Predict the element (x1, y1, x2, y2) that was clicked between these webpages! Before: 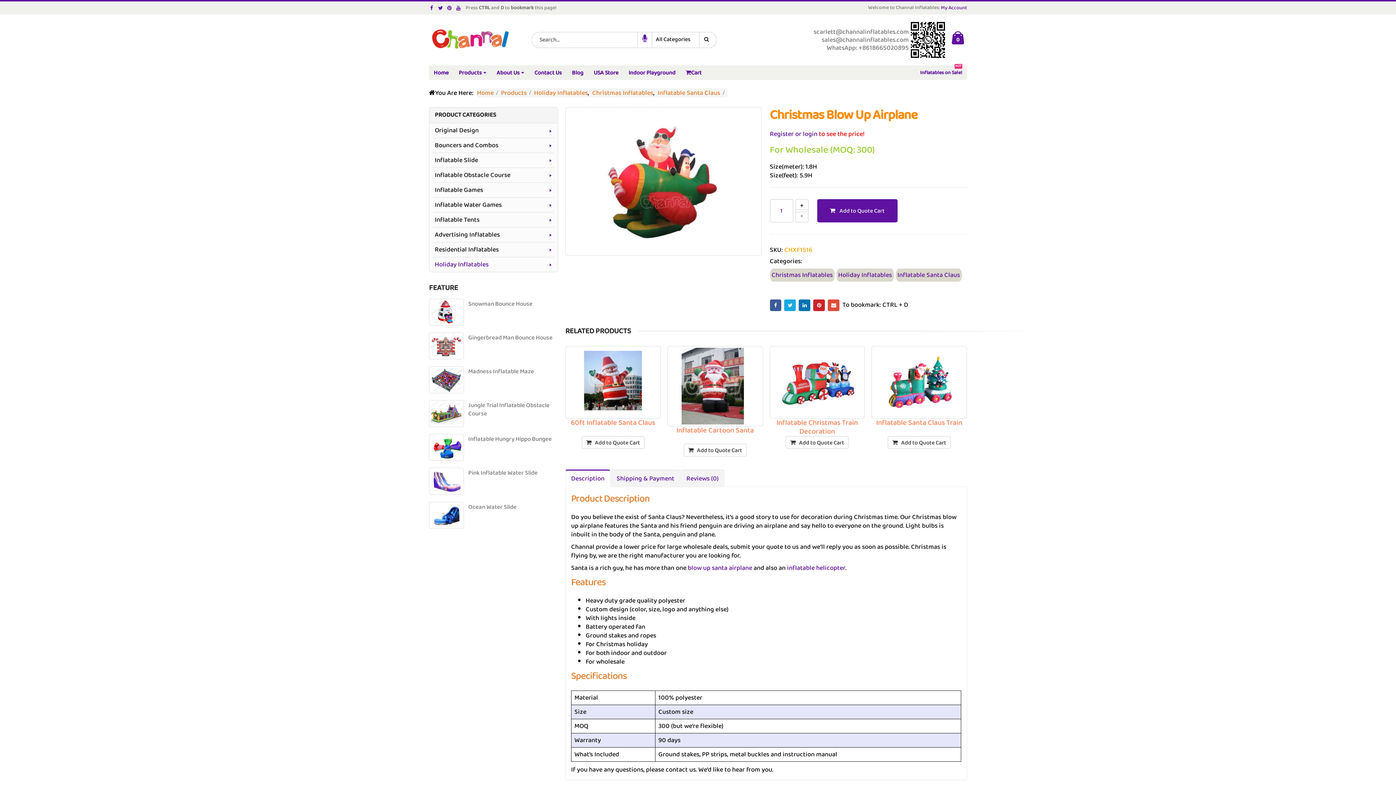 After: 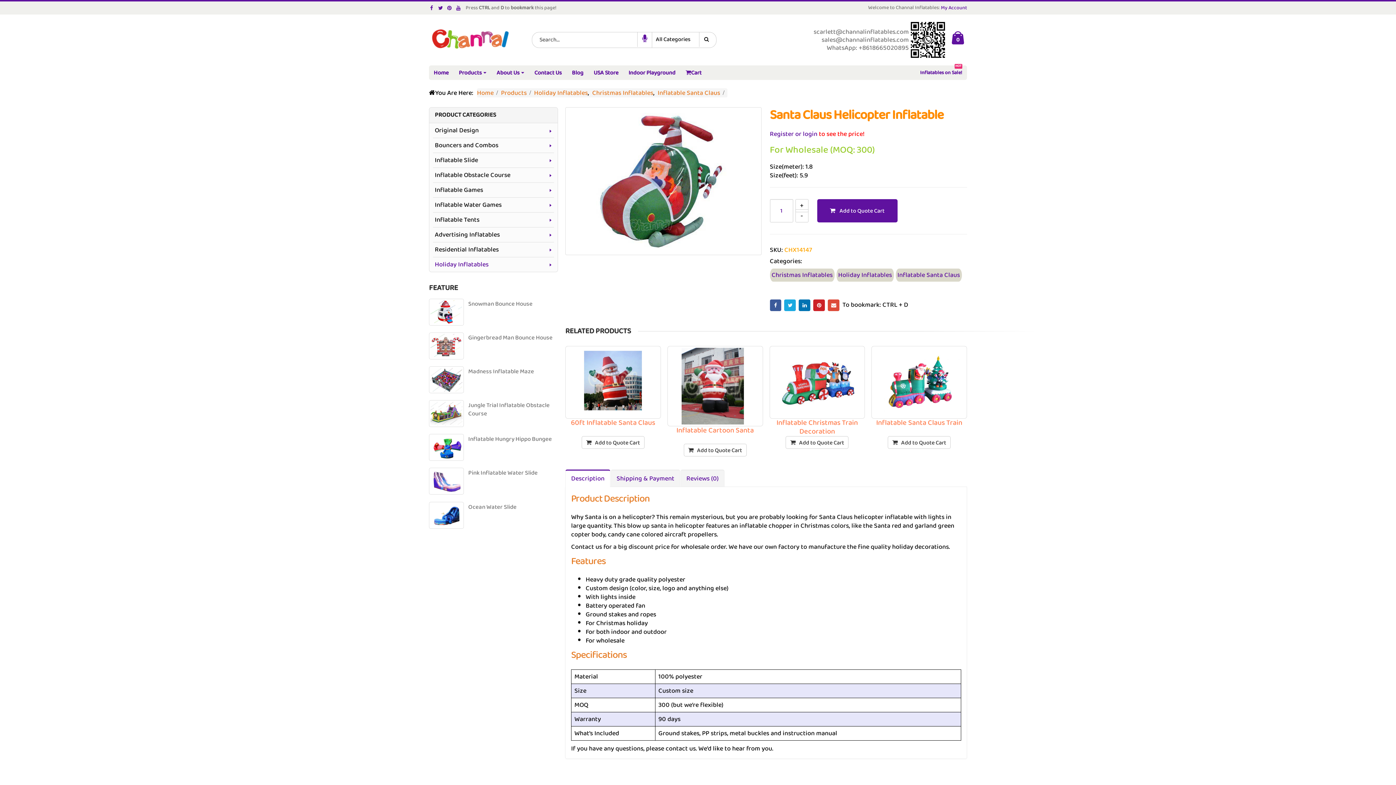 Action: label: inflatable helicopter bbox: (787, 562, 845, 574)